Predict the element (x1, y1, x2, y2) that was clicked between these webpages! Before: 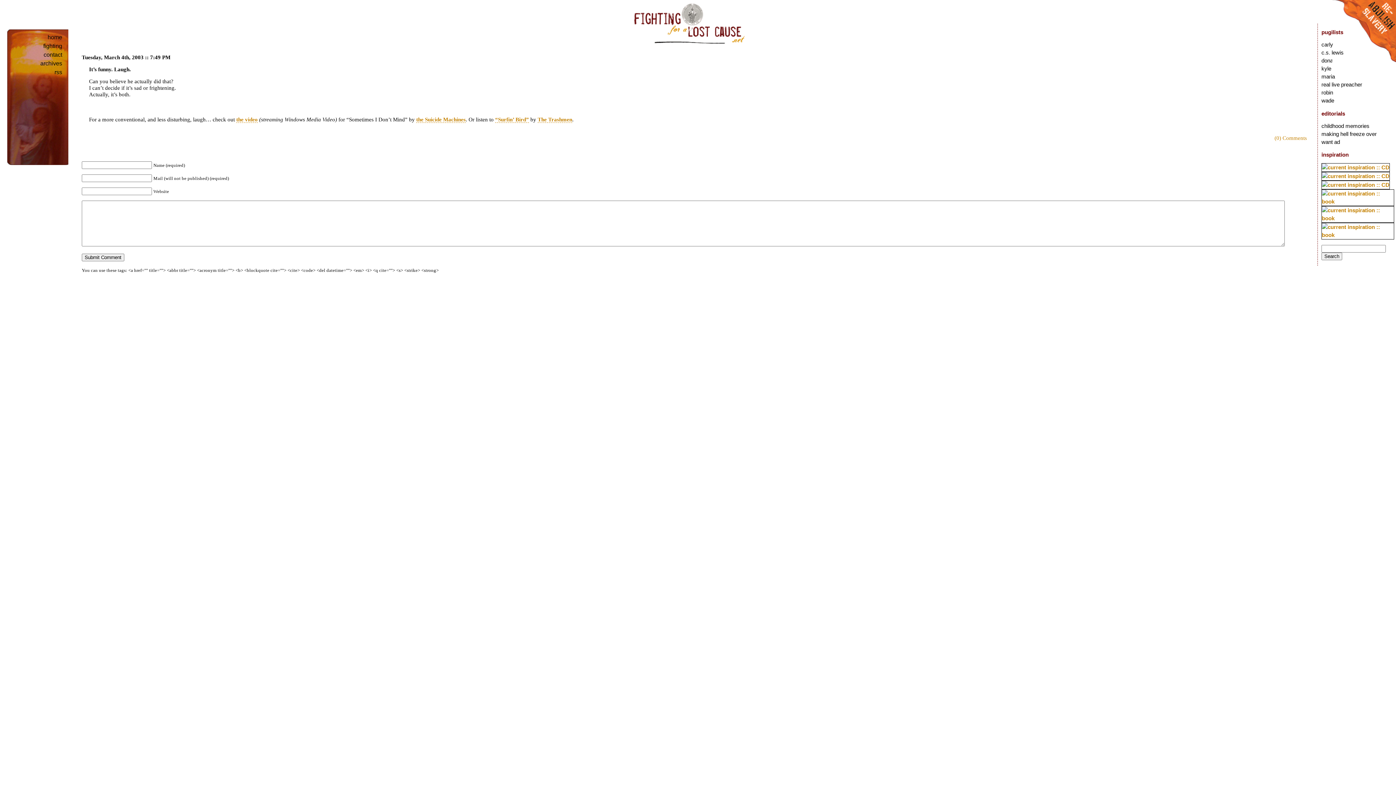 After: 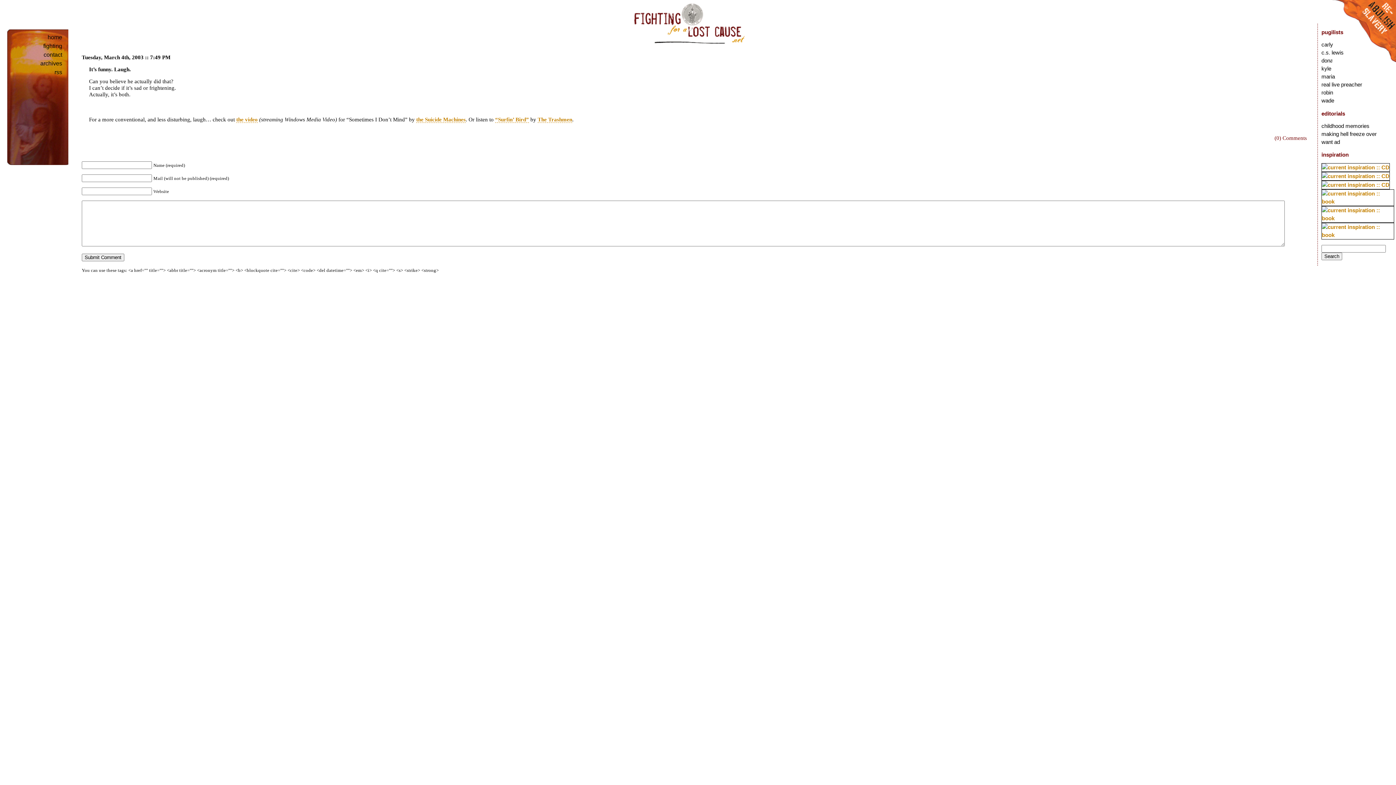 Action: bbox: (1274, 134, 1307, 140) label: (0) Comments